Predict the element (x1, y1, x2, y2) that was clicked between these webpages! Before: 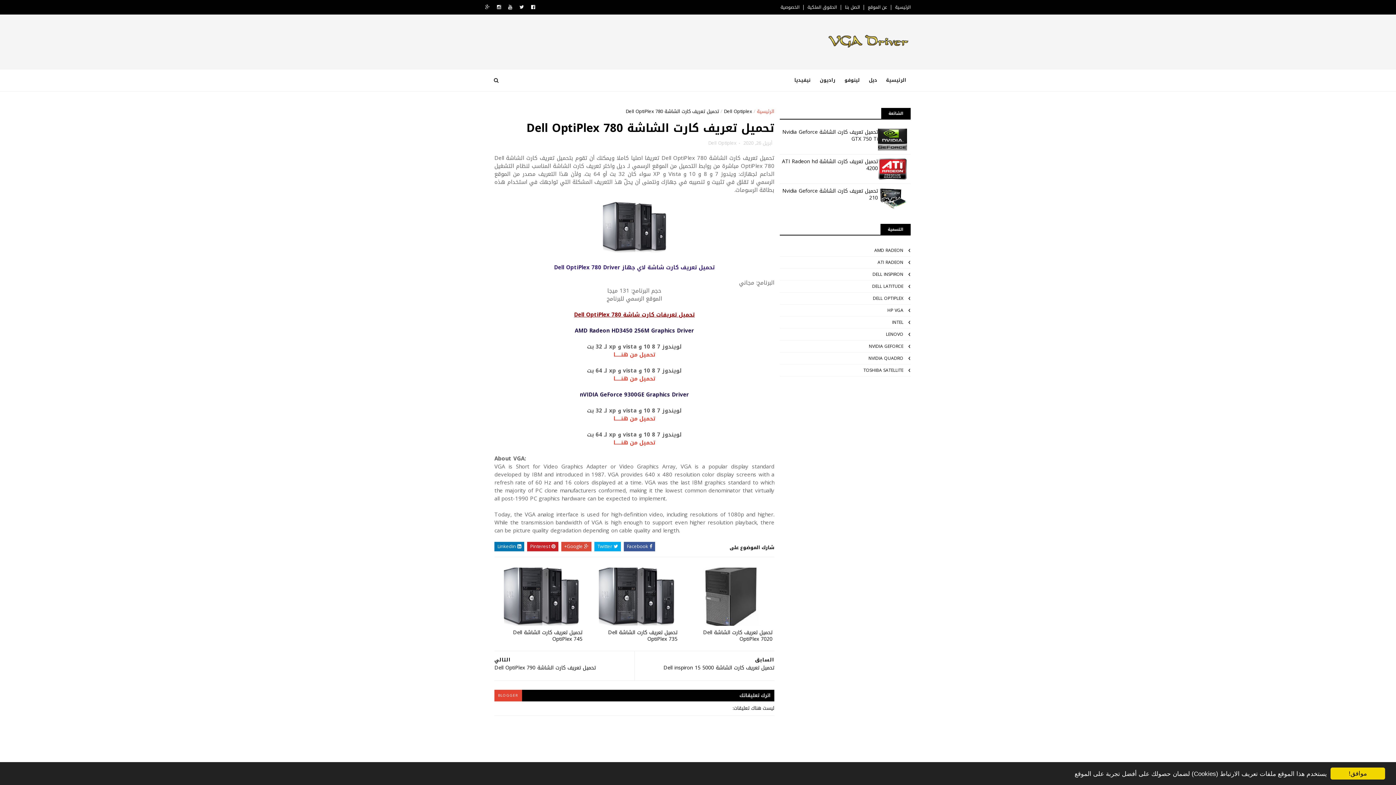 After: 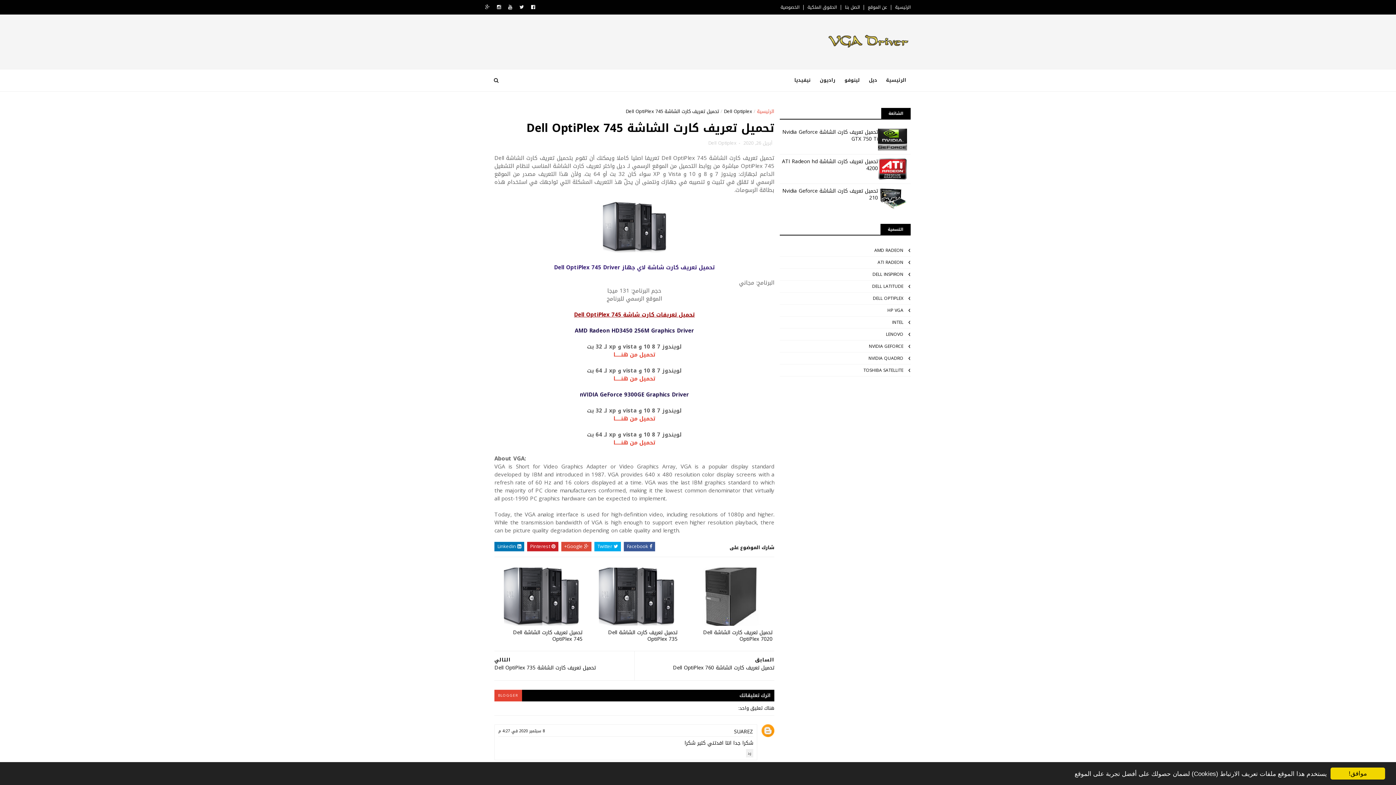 Action: bbox: (498, 626, 584, 646) label: تحميل تعريف كارت الشاشة Dell OptiPlex 745